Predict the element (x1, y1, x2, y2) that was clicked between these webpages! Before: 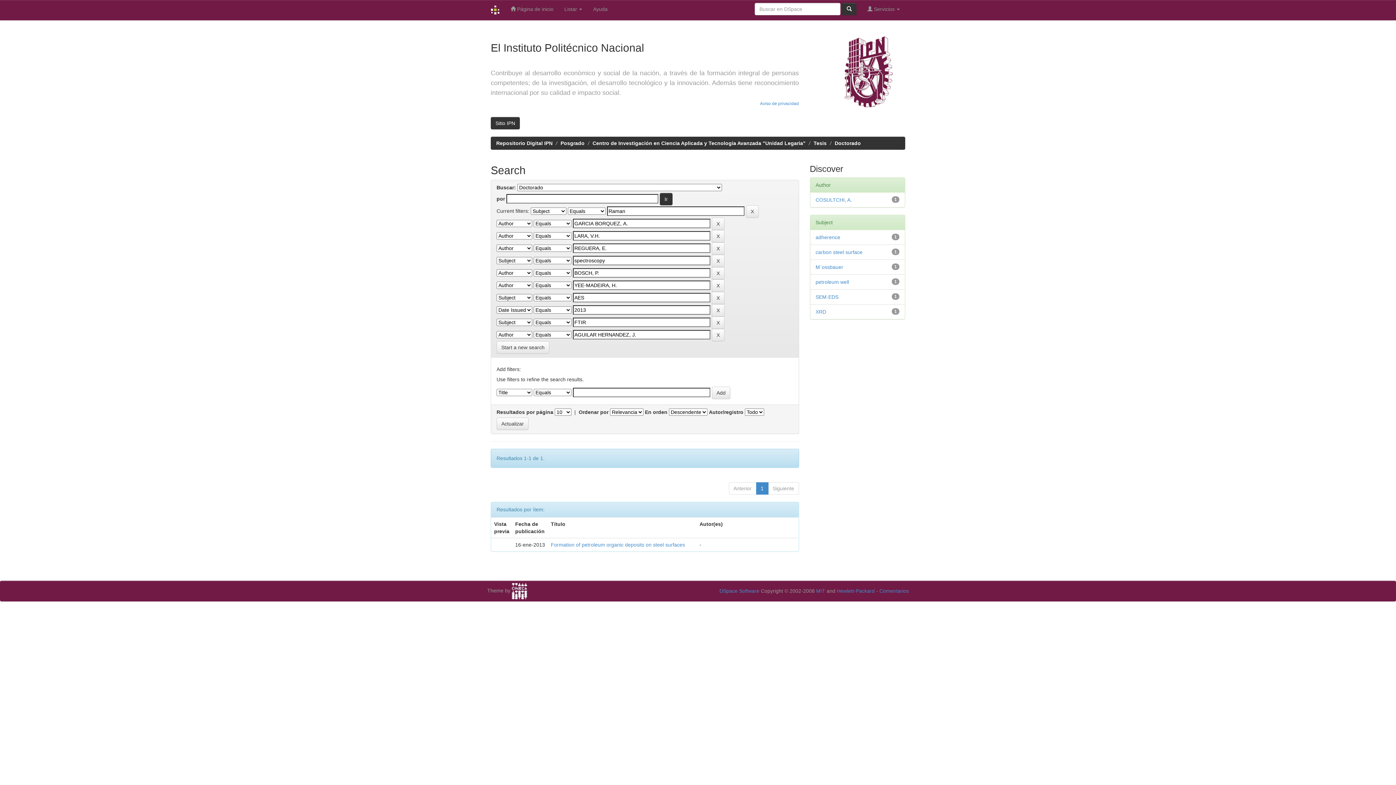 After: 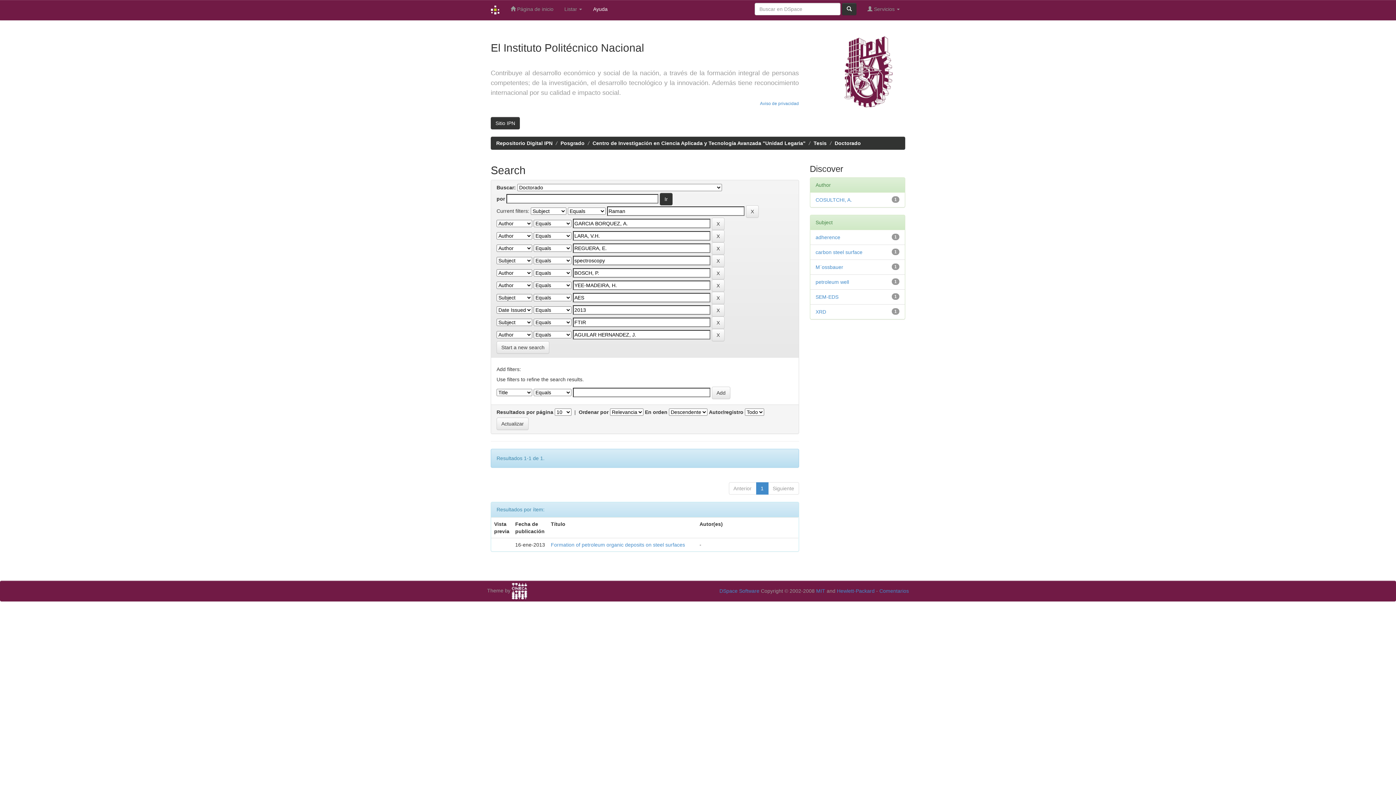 Action: label: Ayuda bbox: (587, 0, 613, 18)